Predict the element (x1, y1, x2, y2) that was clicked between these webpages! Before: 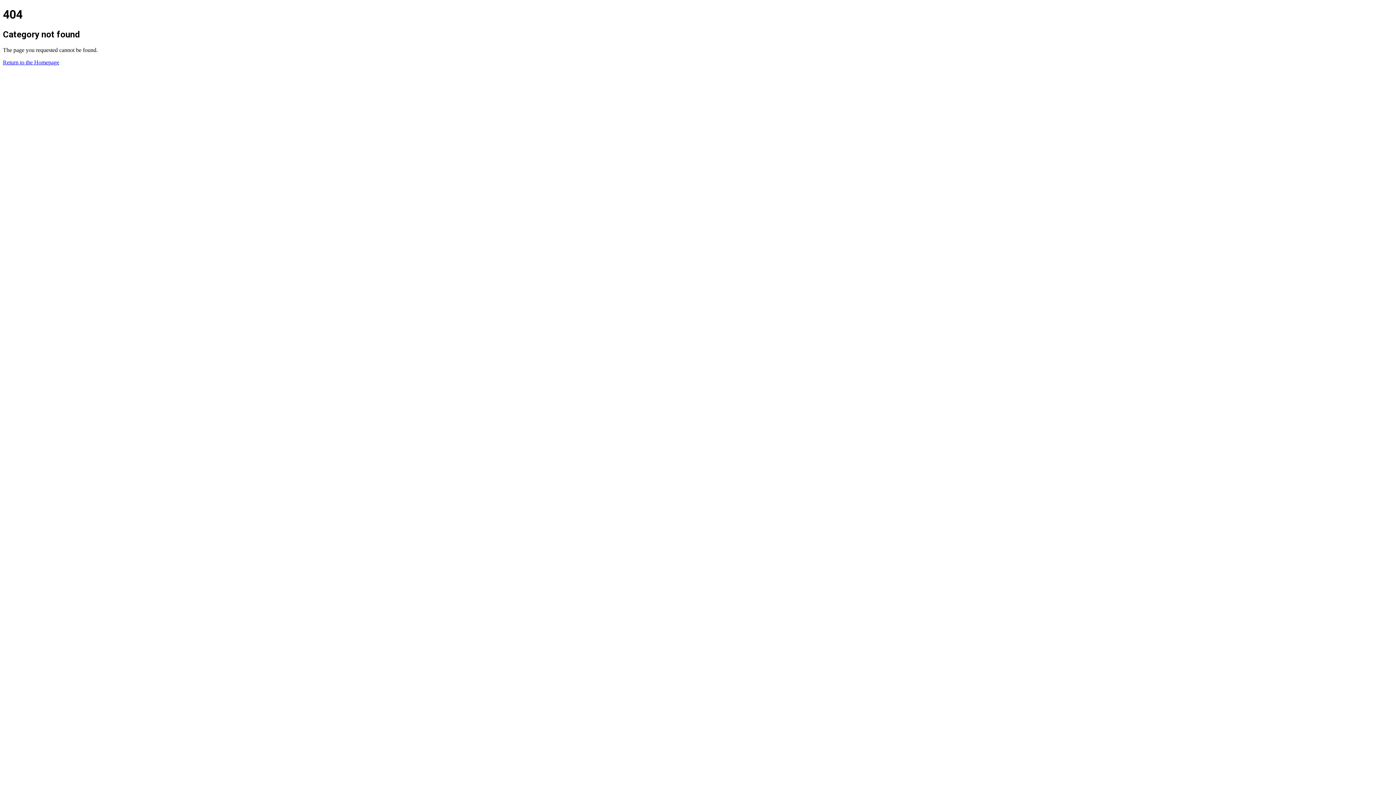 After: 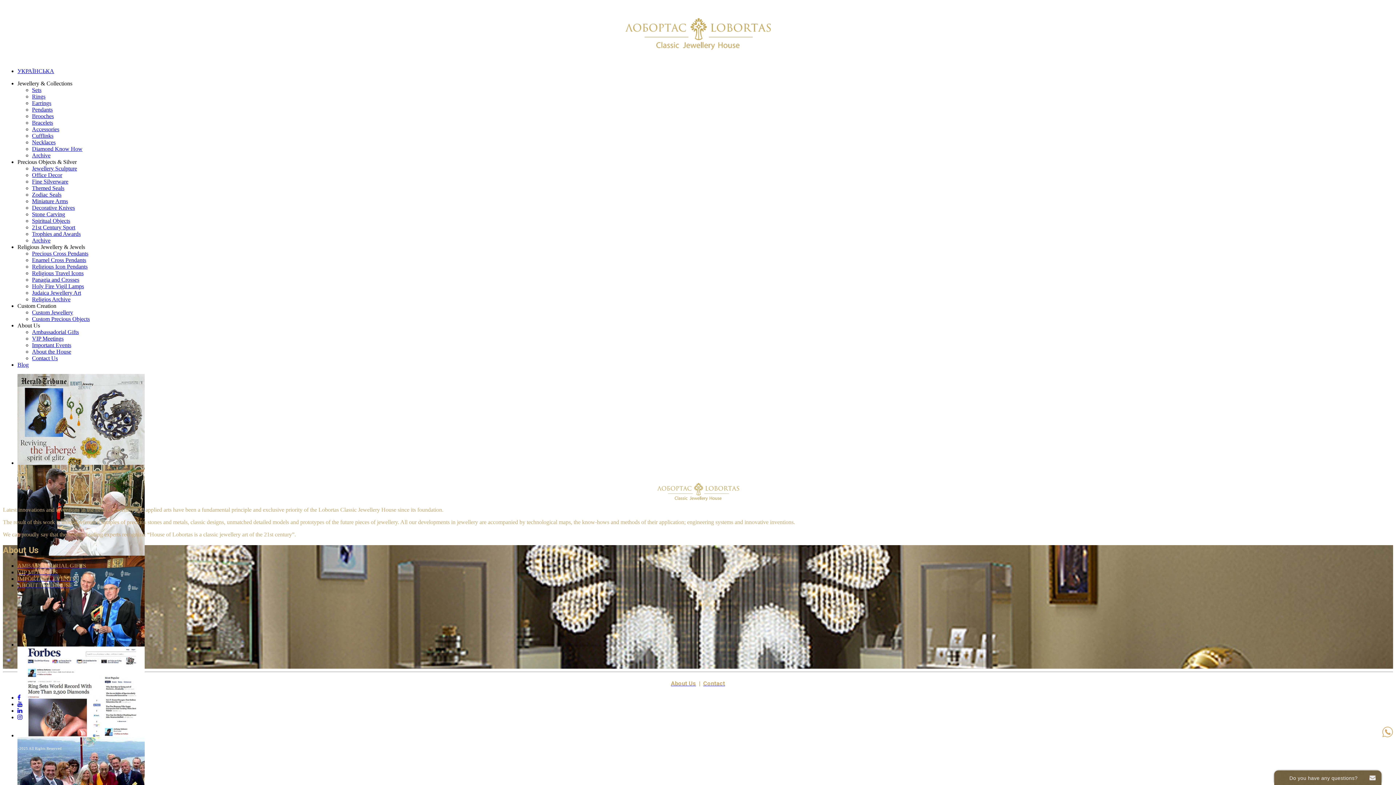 Action: bbox: (2, 59, 59, 65) label: Return to the Homepage